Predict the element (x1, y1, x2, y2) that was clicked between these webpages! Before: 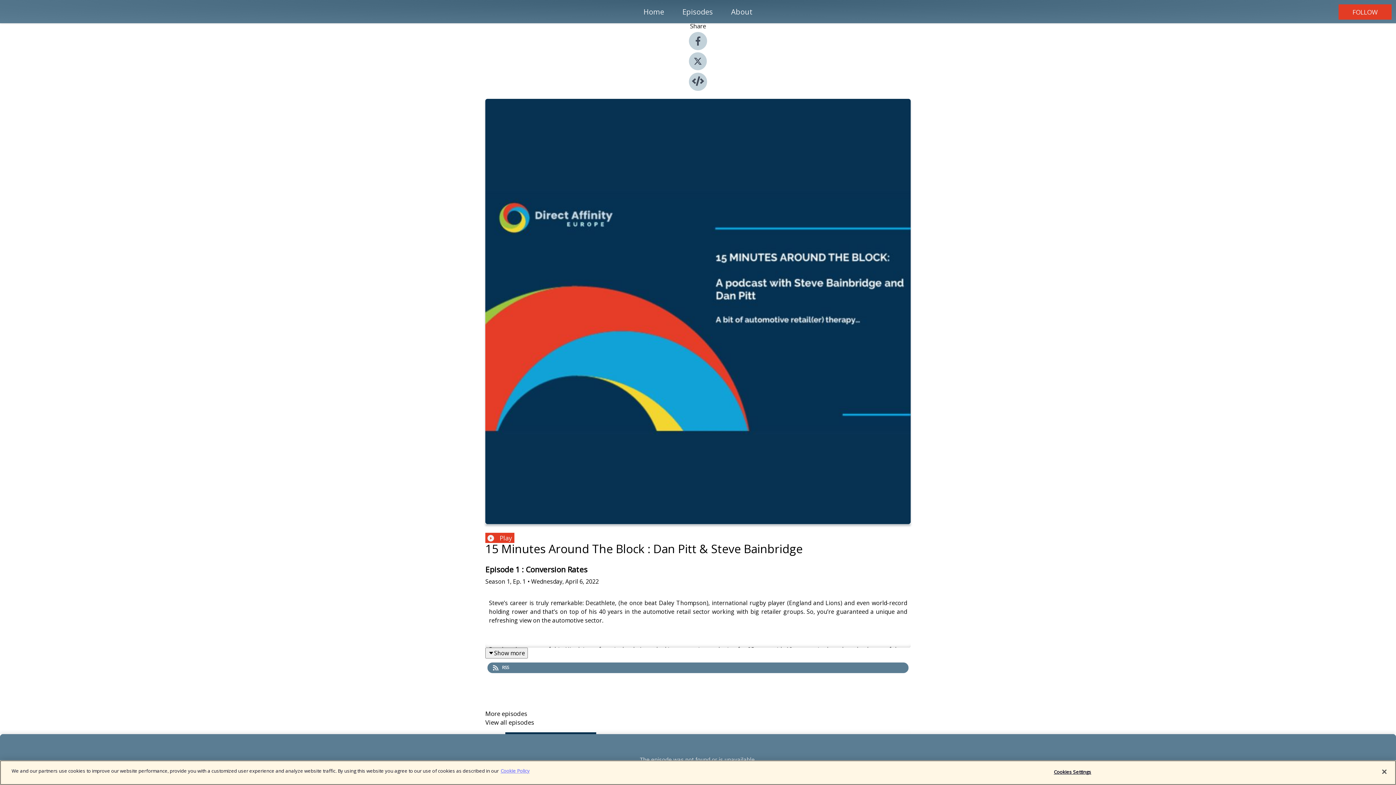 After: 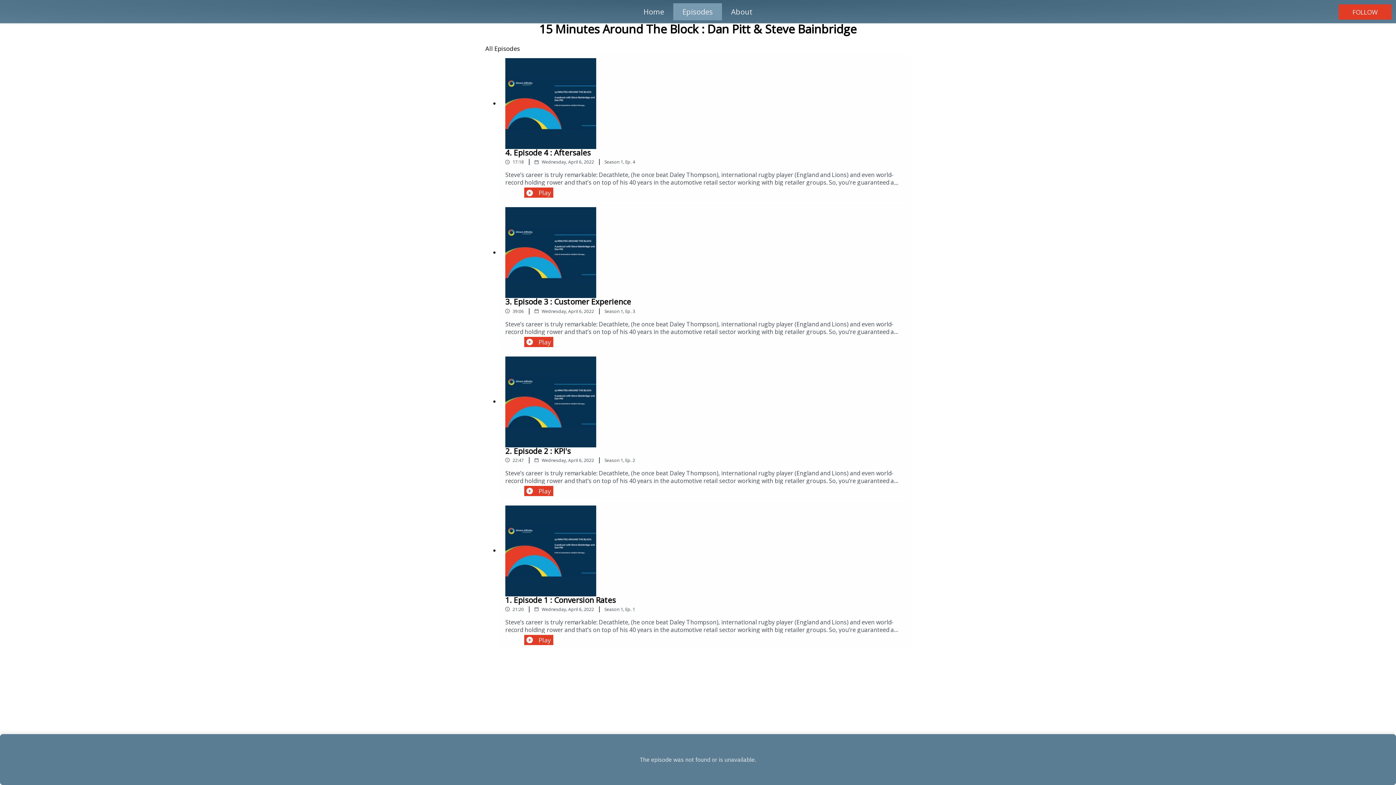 Action: label: Episodes bbox: (673, 5, 722, 18)